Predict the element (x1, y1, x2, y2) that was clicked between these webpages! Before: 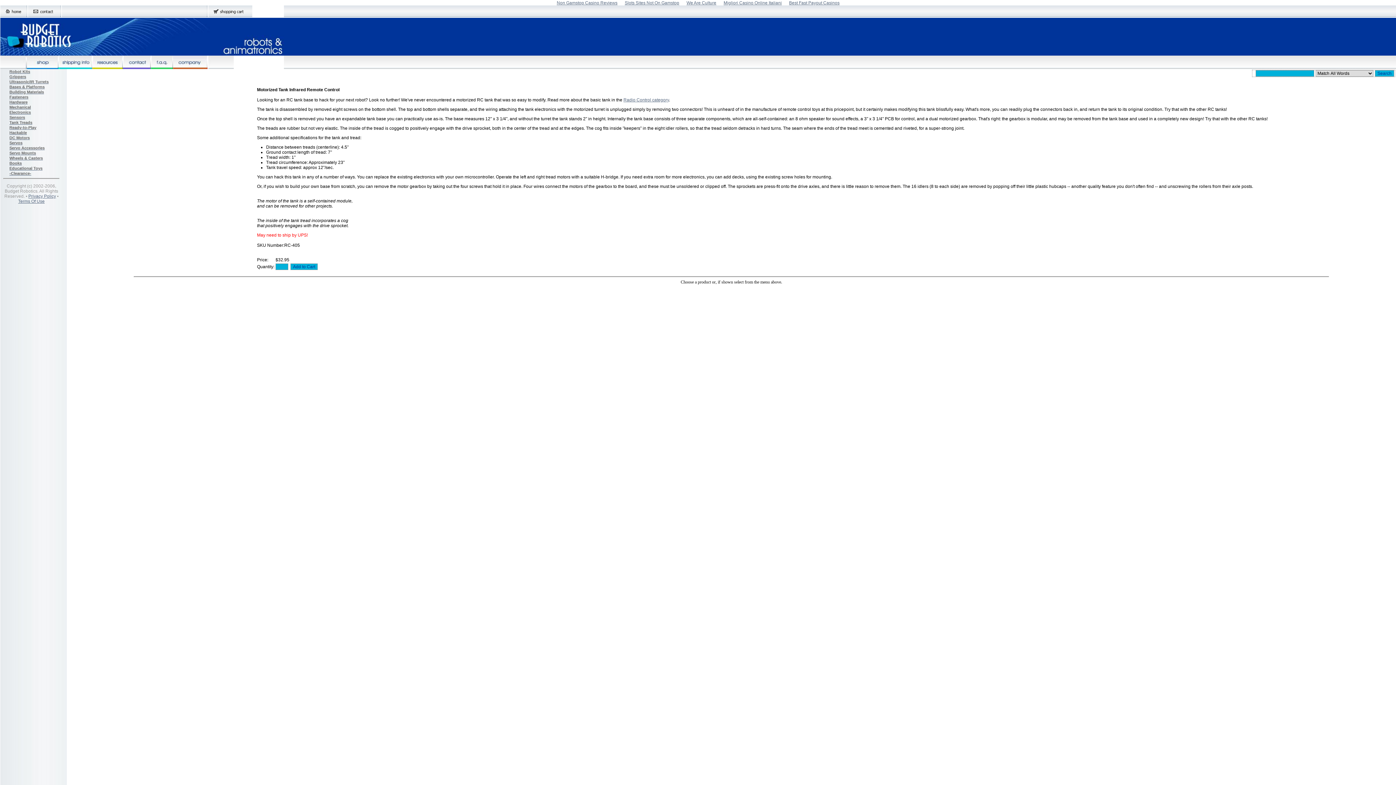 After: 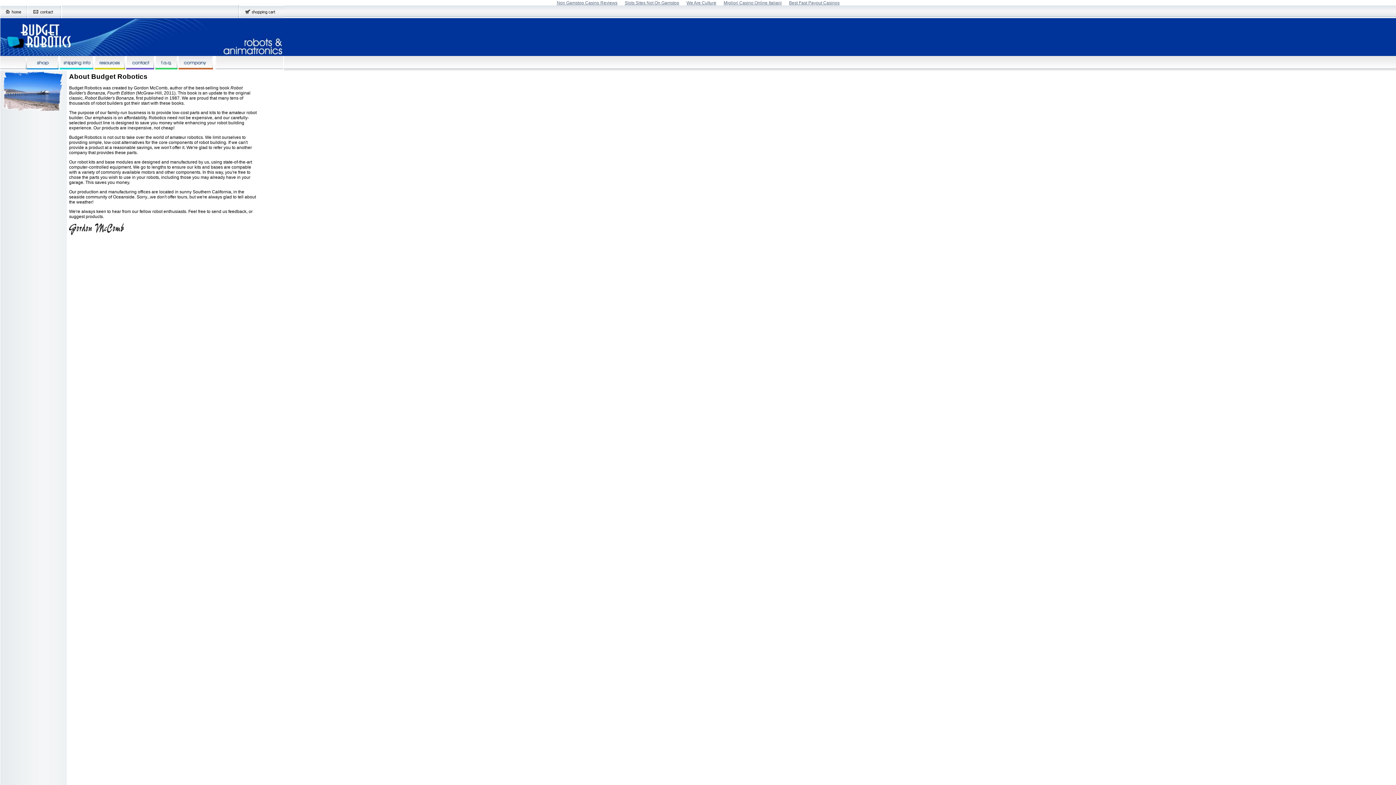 Action: bbox: (173, 65, 207, 70)